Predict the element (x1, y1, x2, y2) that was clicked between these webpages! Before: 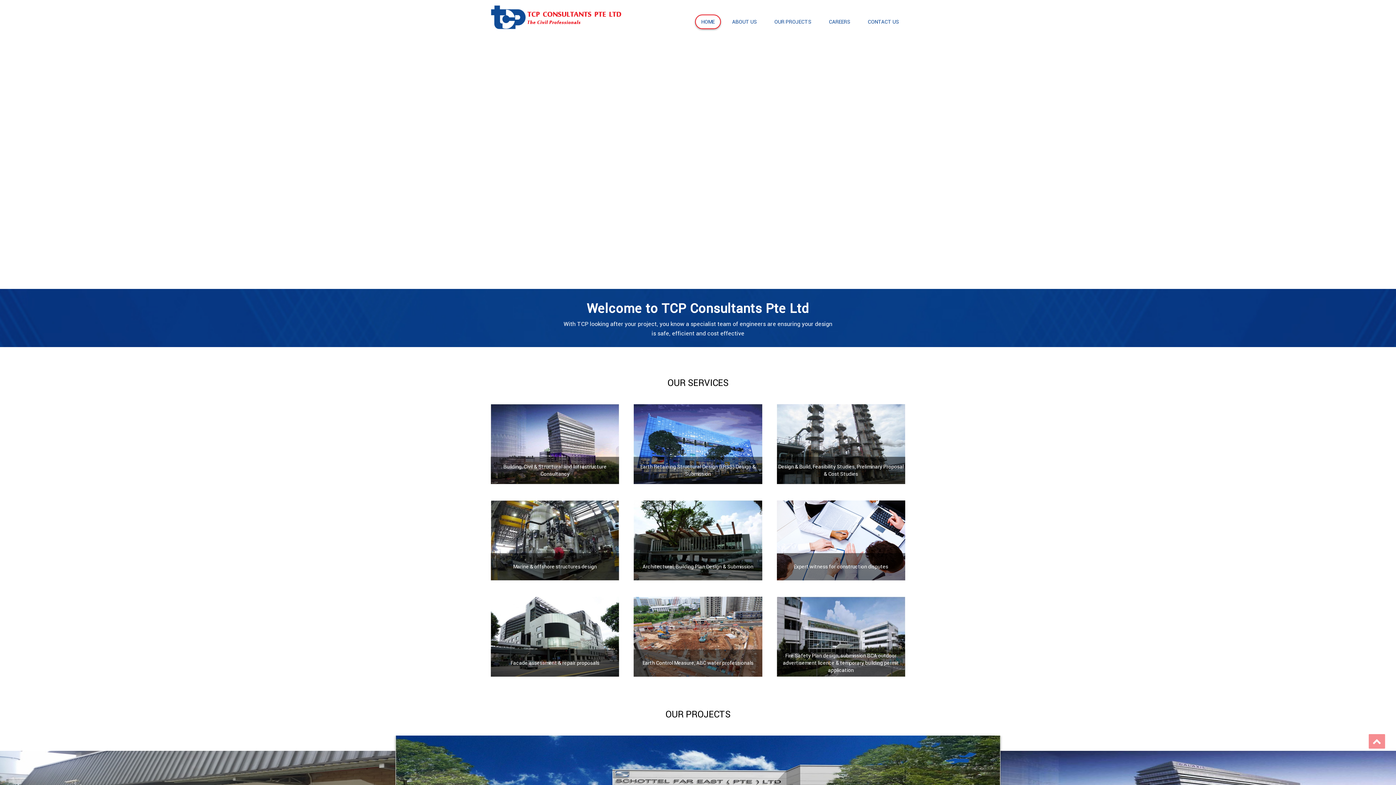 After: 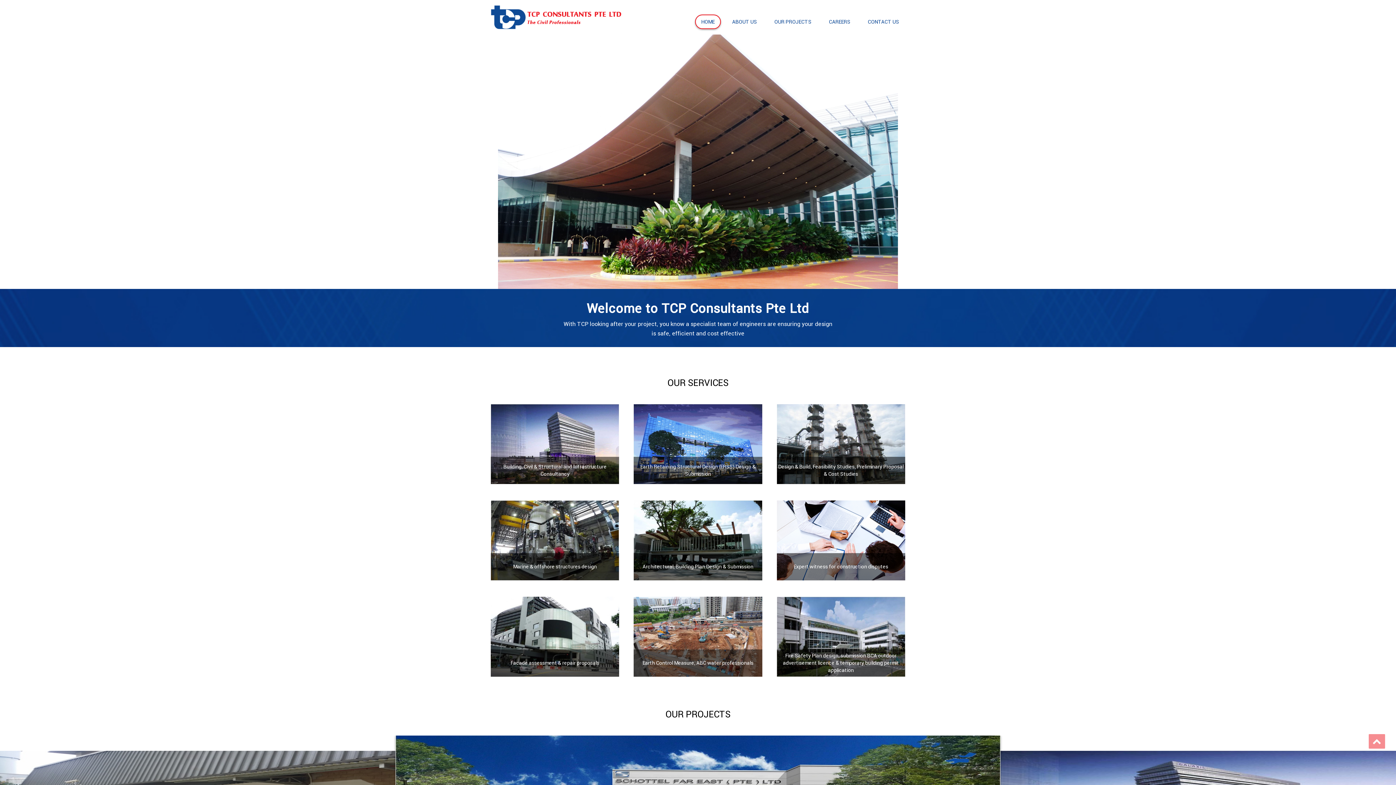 Action: label: Facade assessment & repair proposals bbox: (510, 659, 599, 667)